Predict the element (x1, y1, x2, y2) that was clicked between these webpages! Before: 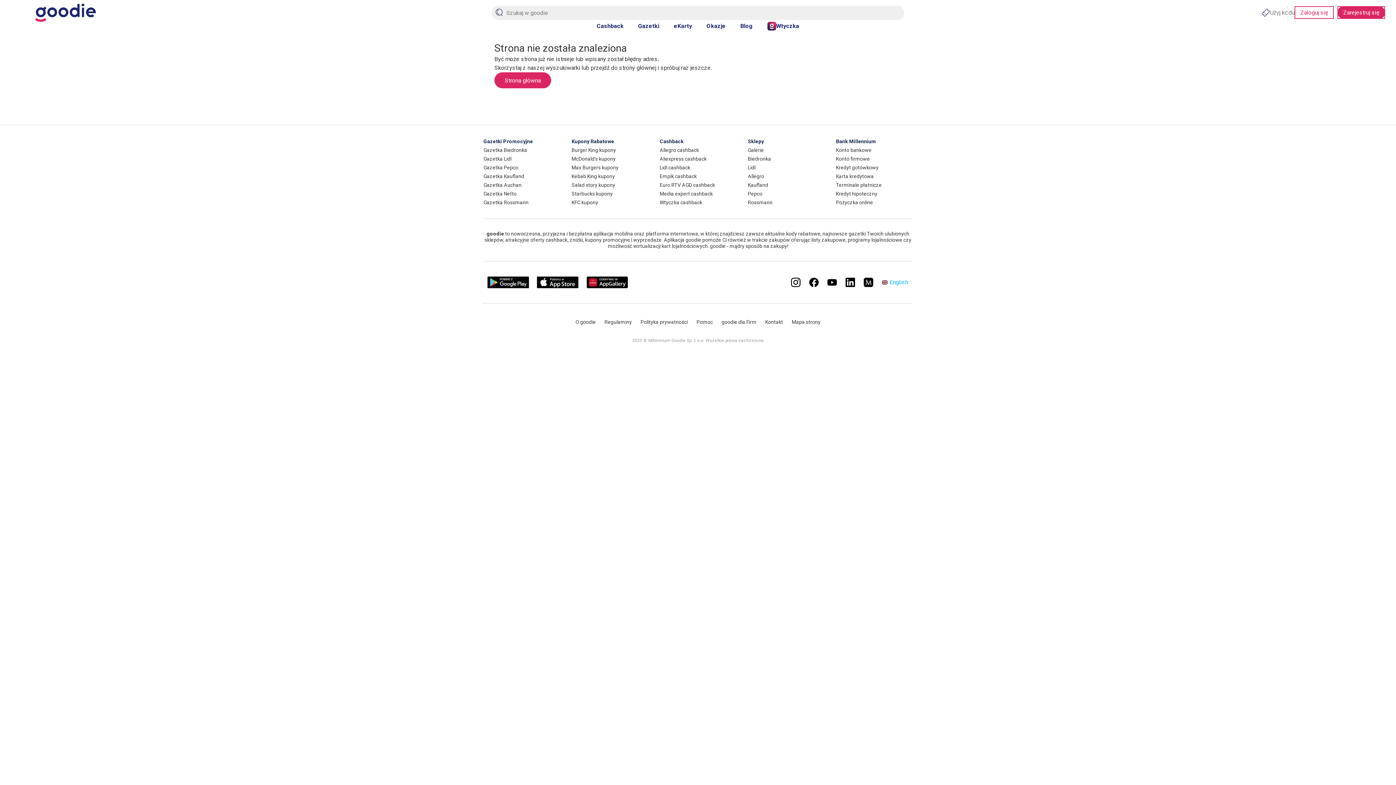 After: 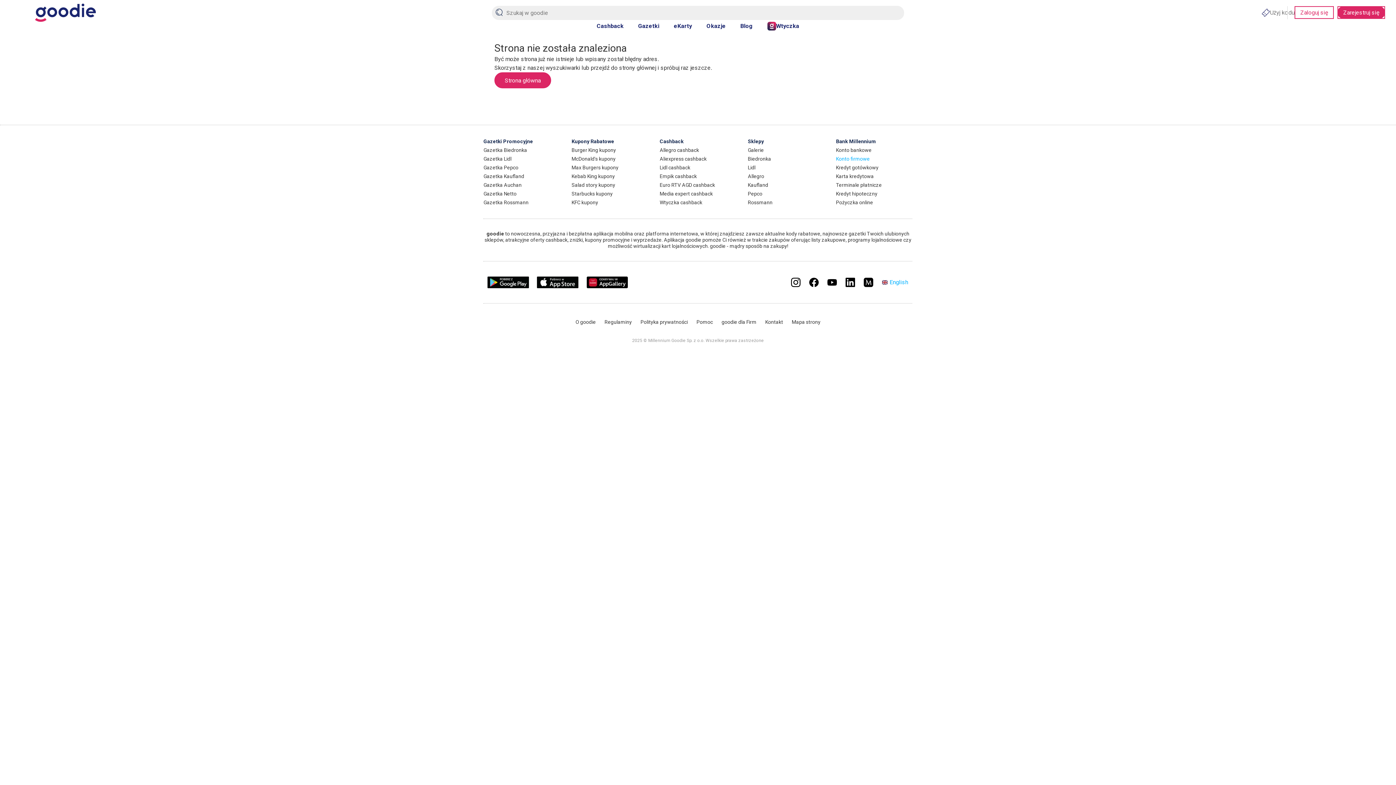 Action: bbox: (836, 152, 870, 165) label: Konto firmowe